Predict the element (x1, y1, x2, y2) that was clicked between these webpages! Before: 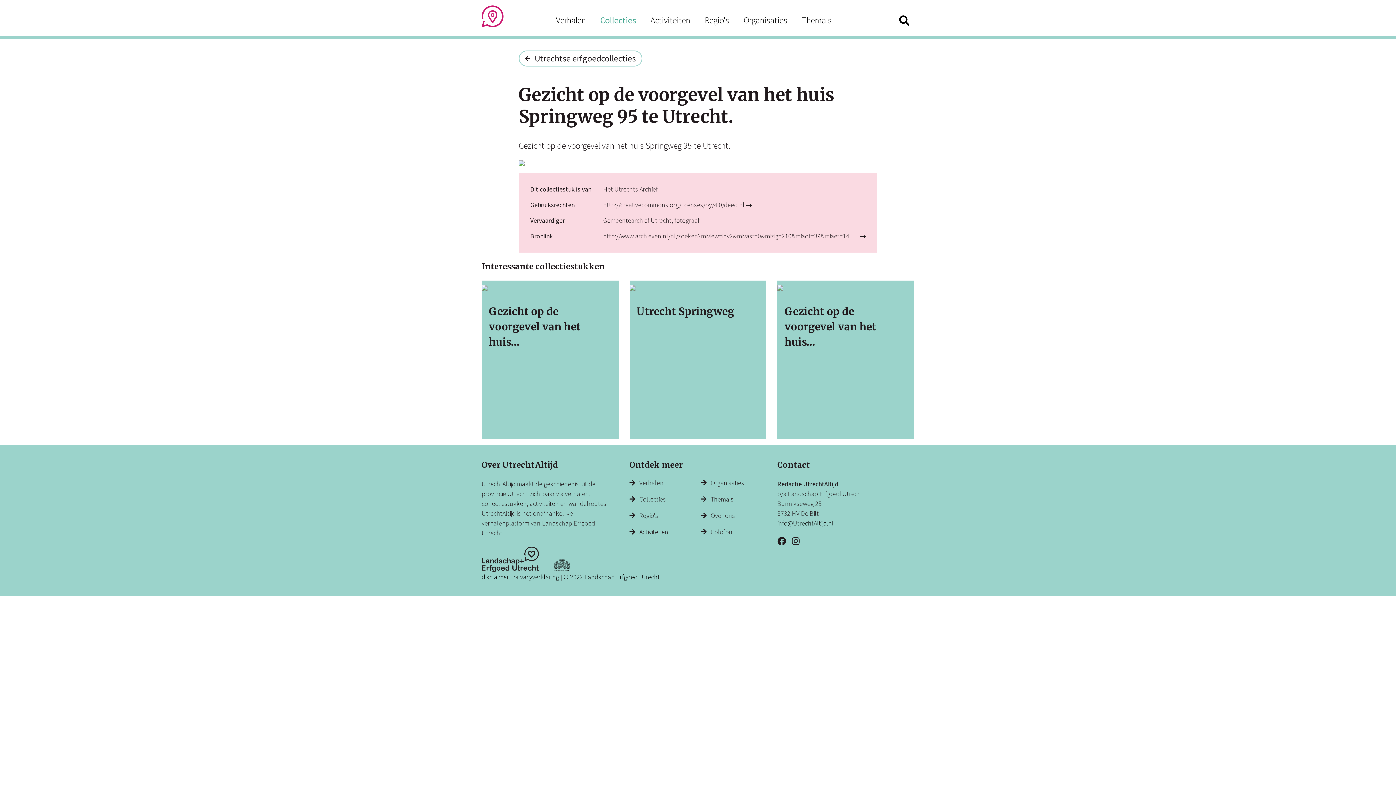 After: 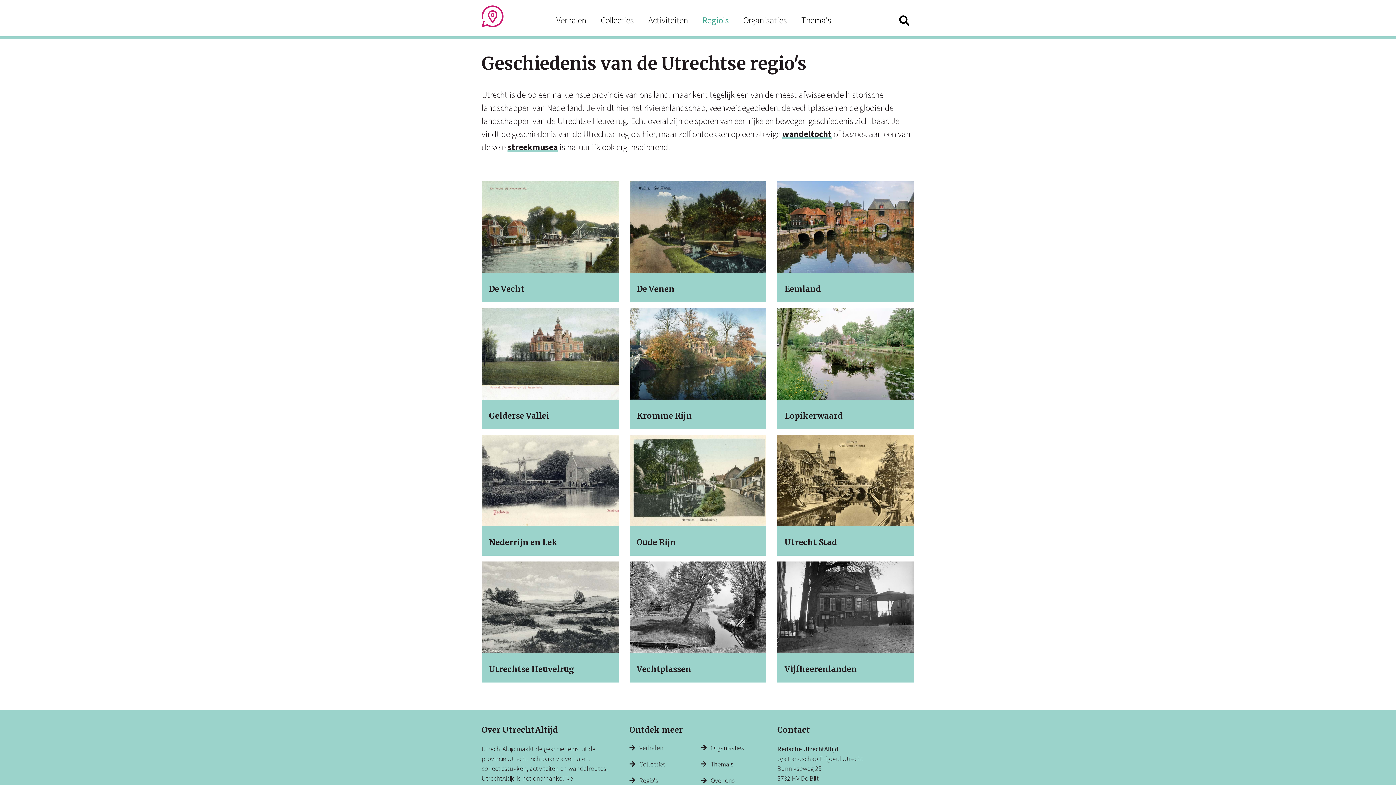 Action: label: Regio's bbox: (629, 511, 658, 520)